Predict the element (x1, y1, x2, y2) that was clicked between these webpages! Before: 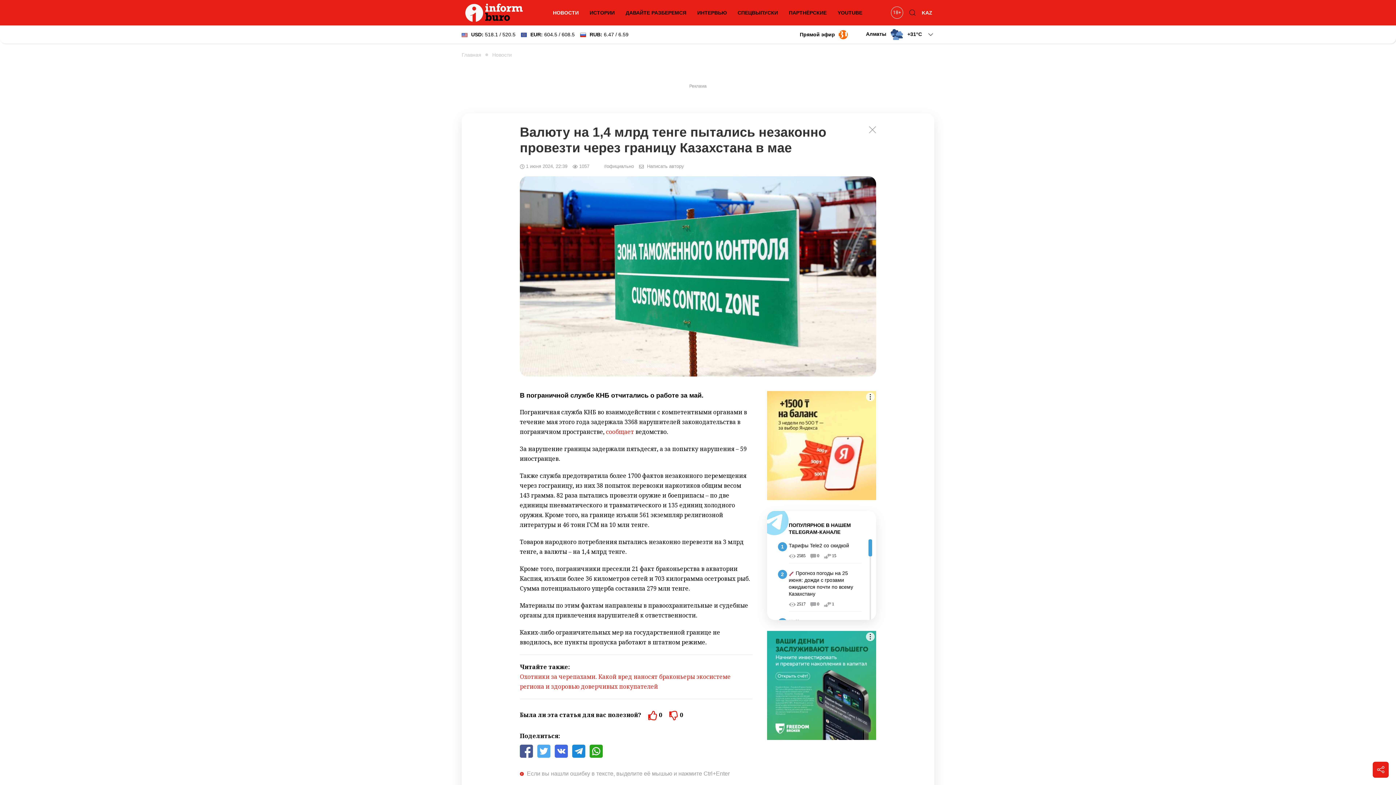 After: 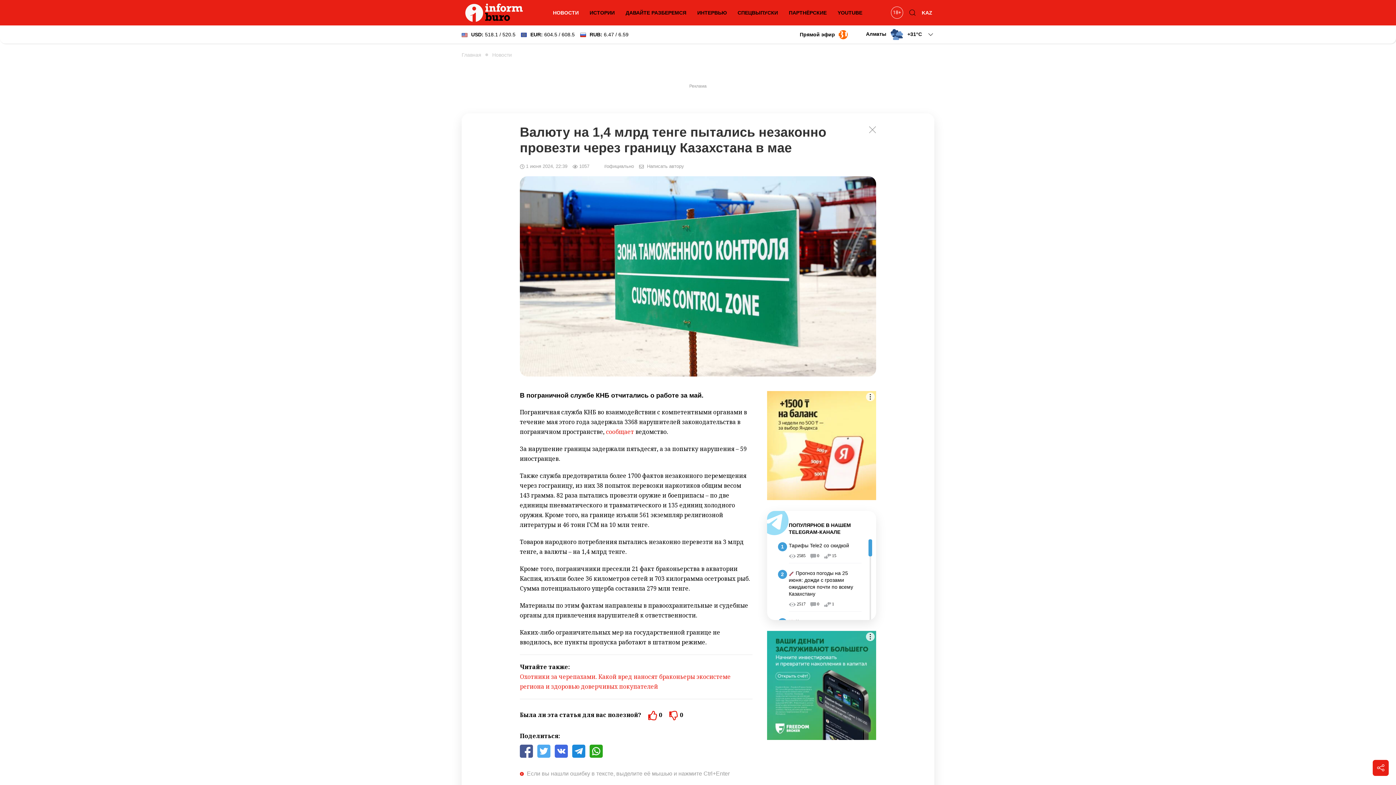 Action: bbox: (1373, 762, 1389, 778)